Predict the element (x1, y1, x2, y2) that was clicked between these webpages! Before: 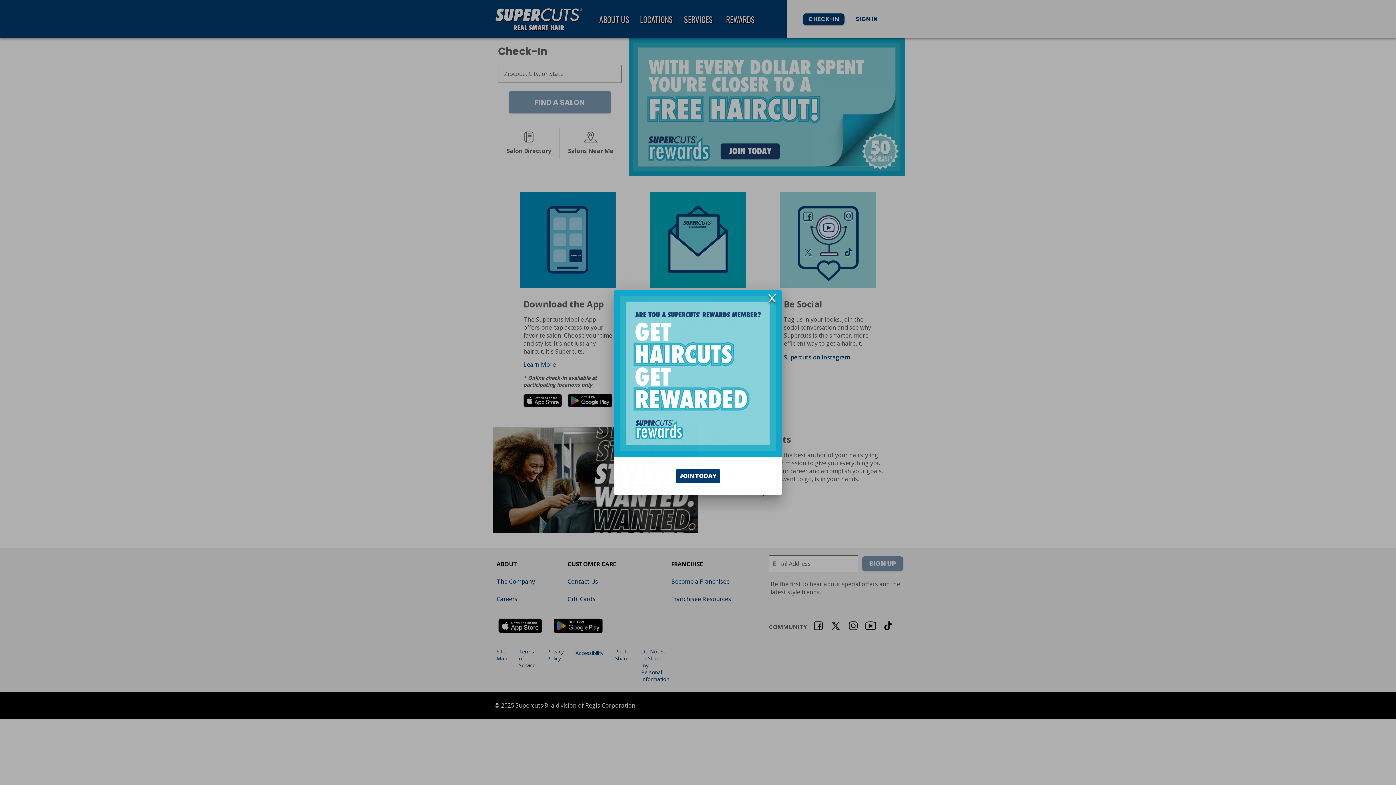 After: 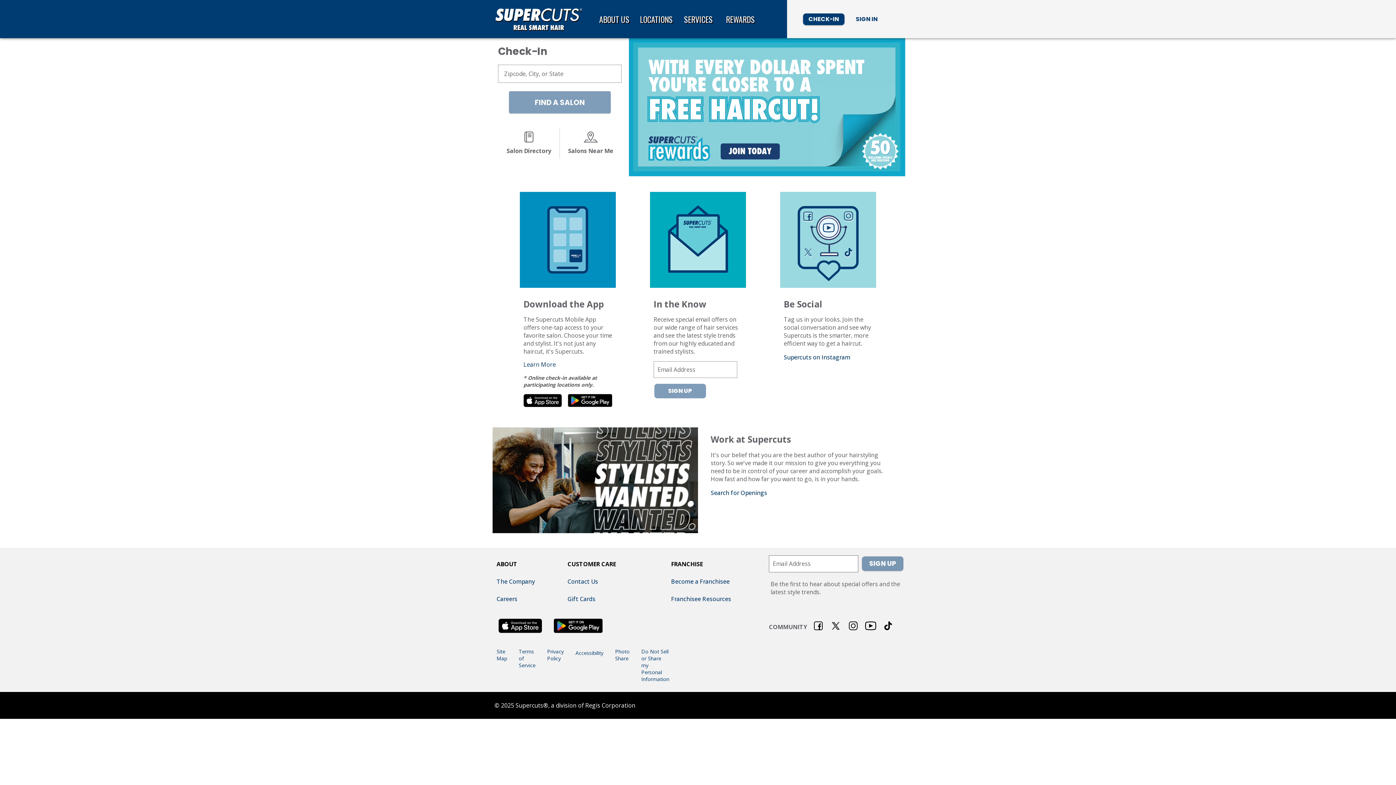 Action: bbox: (748, 291, 796, 305) label: X